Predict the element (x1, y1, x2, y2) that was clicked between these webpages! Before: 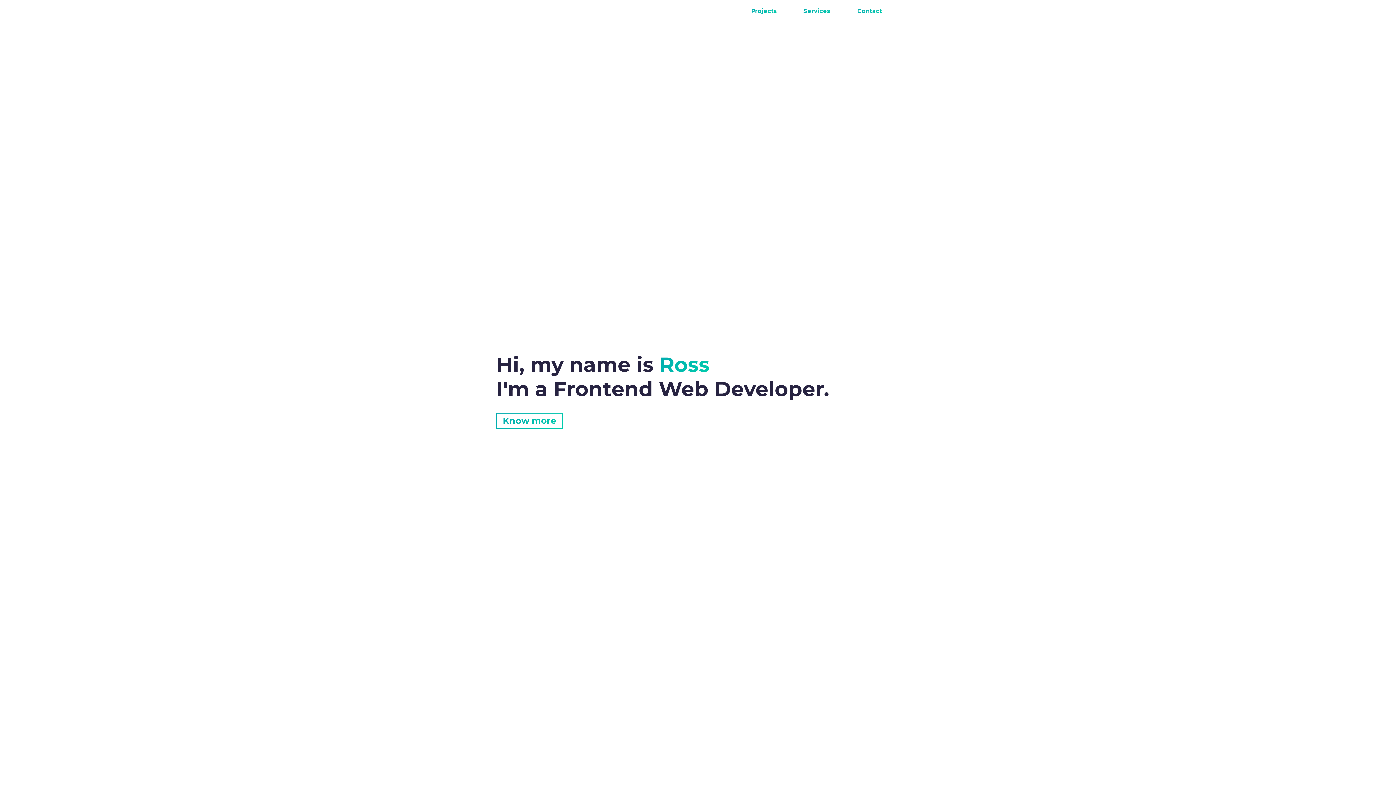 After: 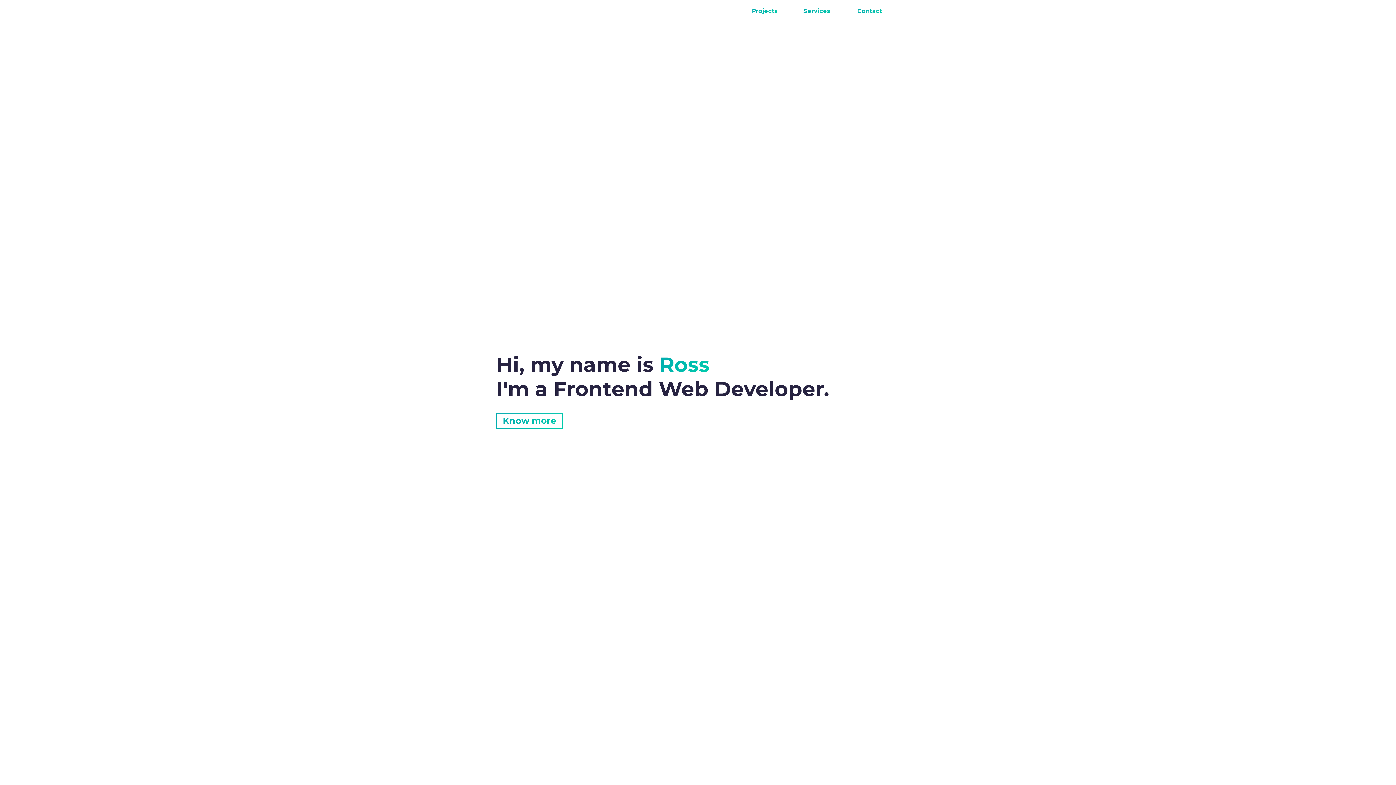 Action: bbox: (751, 7, 777, 14) label: Projects